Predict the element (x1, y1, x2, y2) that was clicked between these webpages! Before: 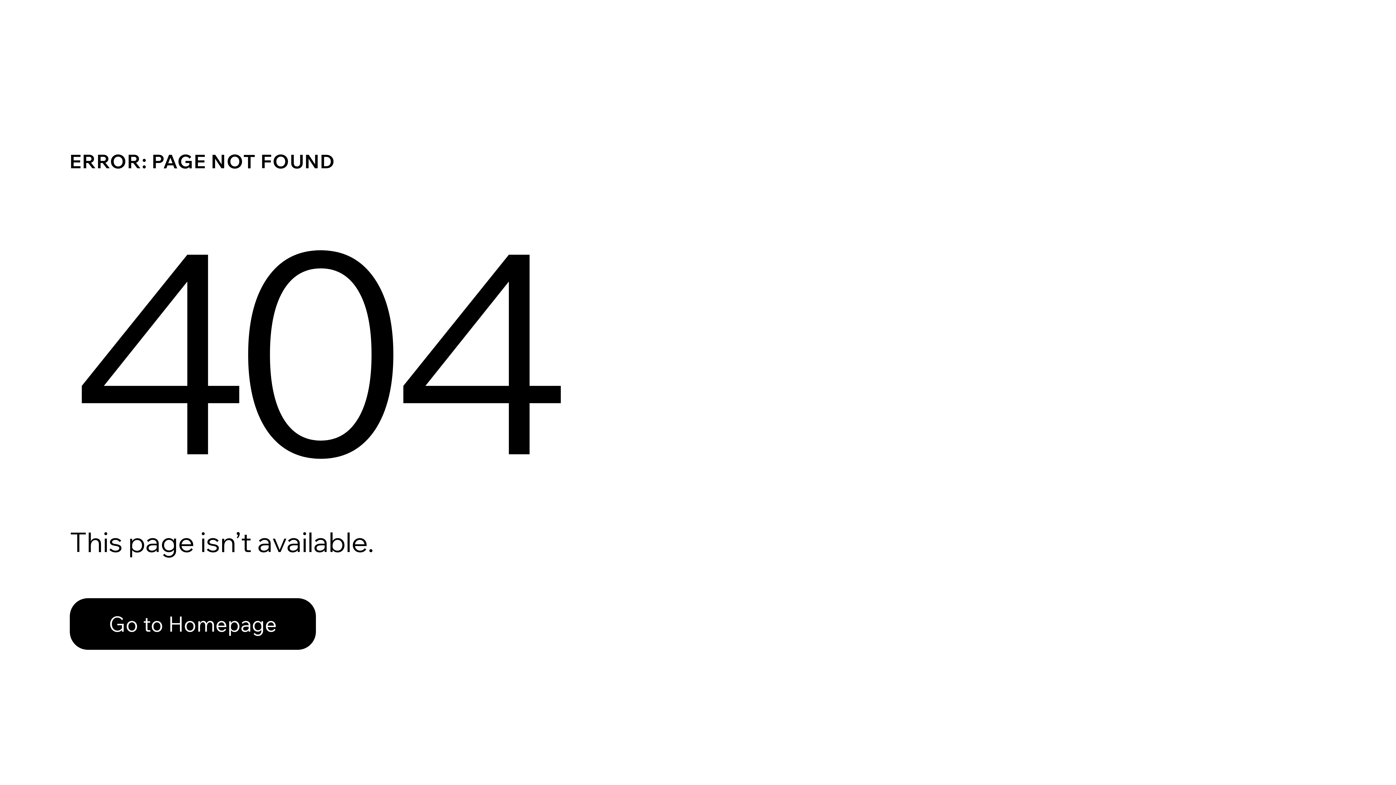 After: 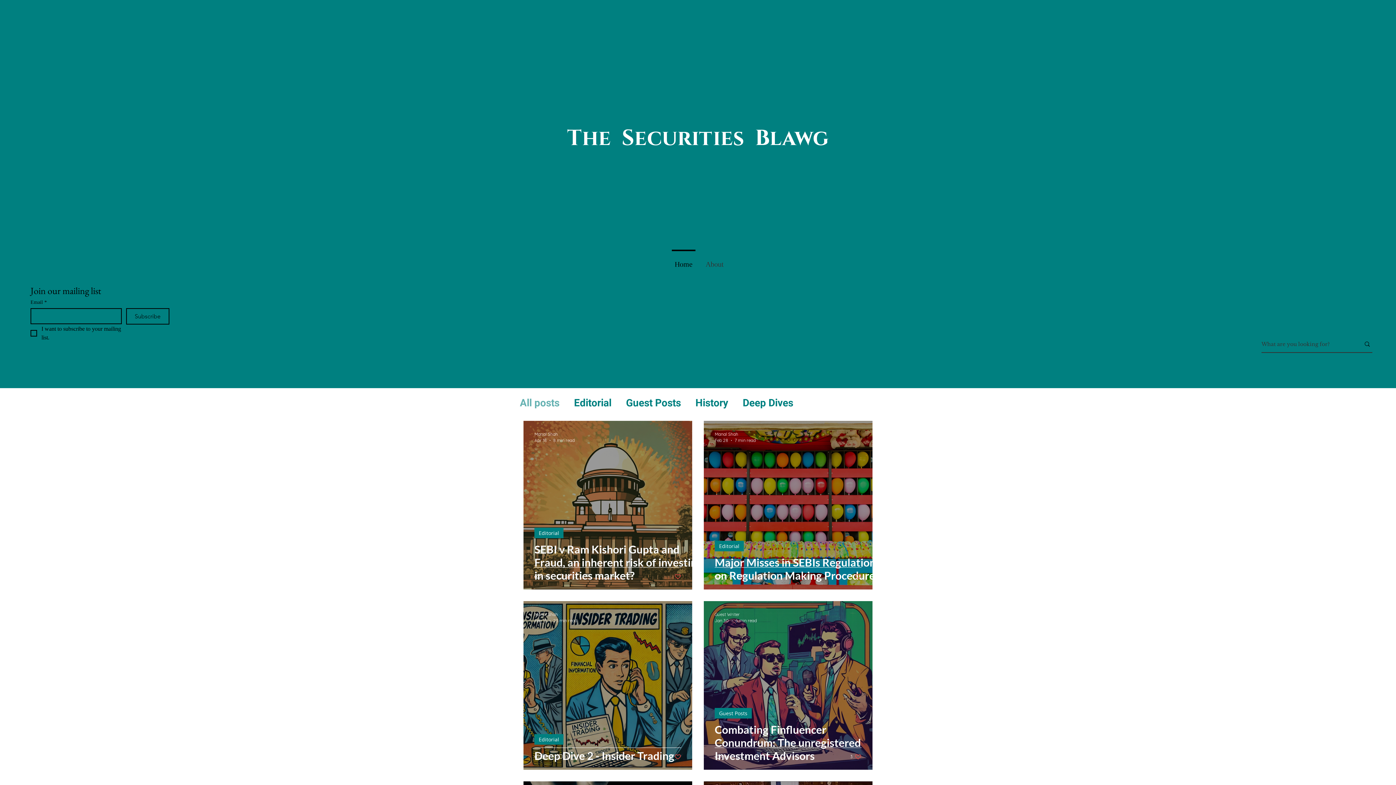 Action: bbox: (69, 582, 768, 659) label: Go to Homepage